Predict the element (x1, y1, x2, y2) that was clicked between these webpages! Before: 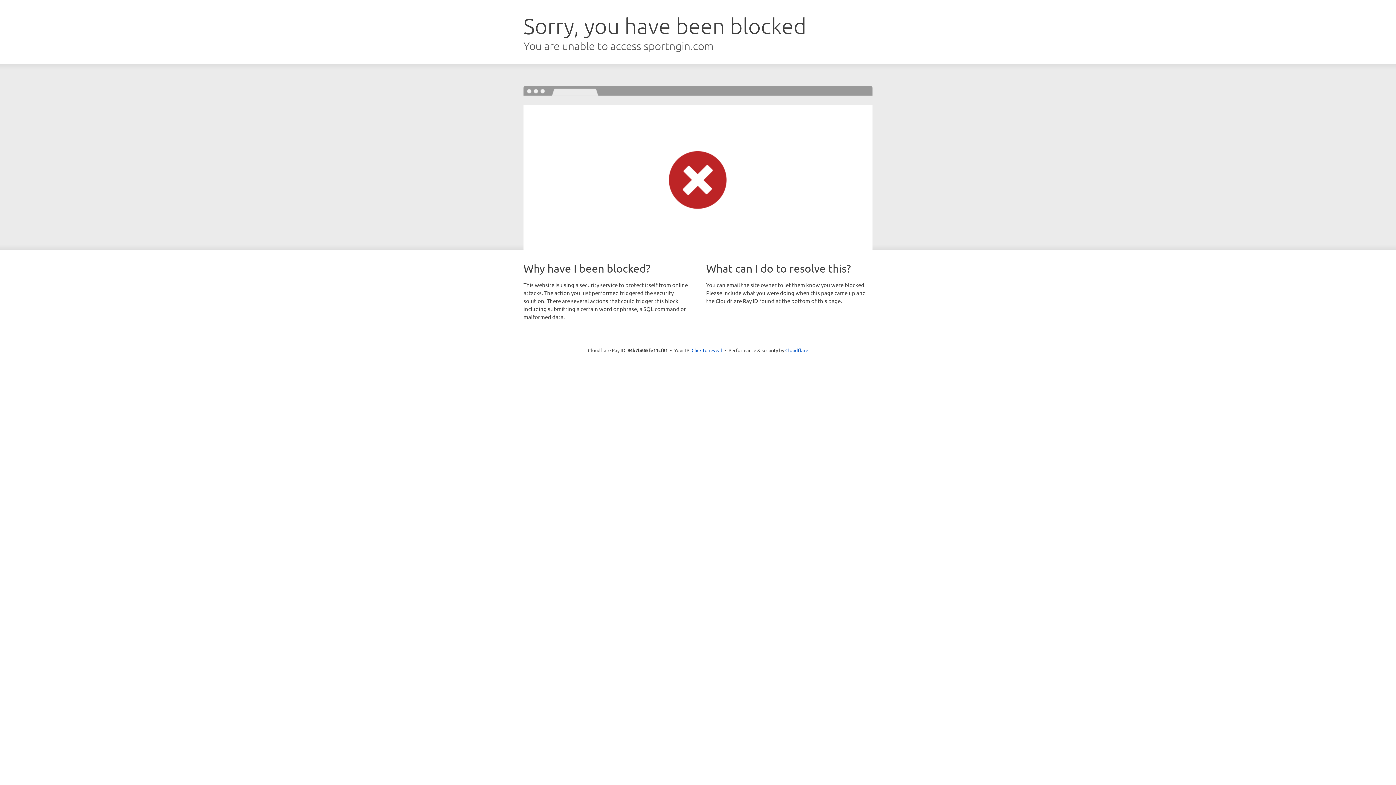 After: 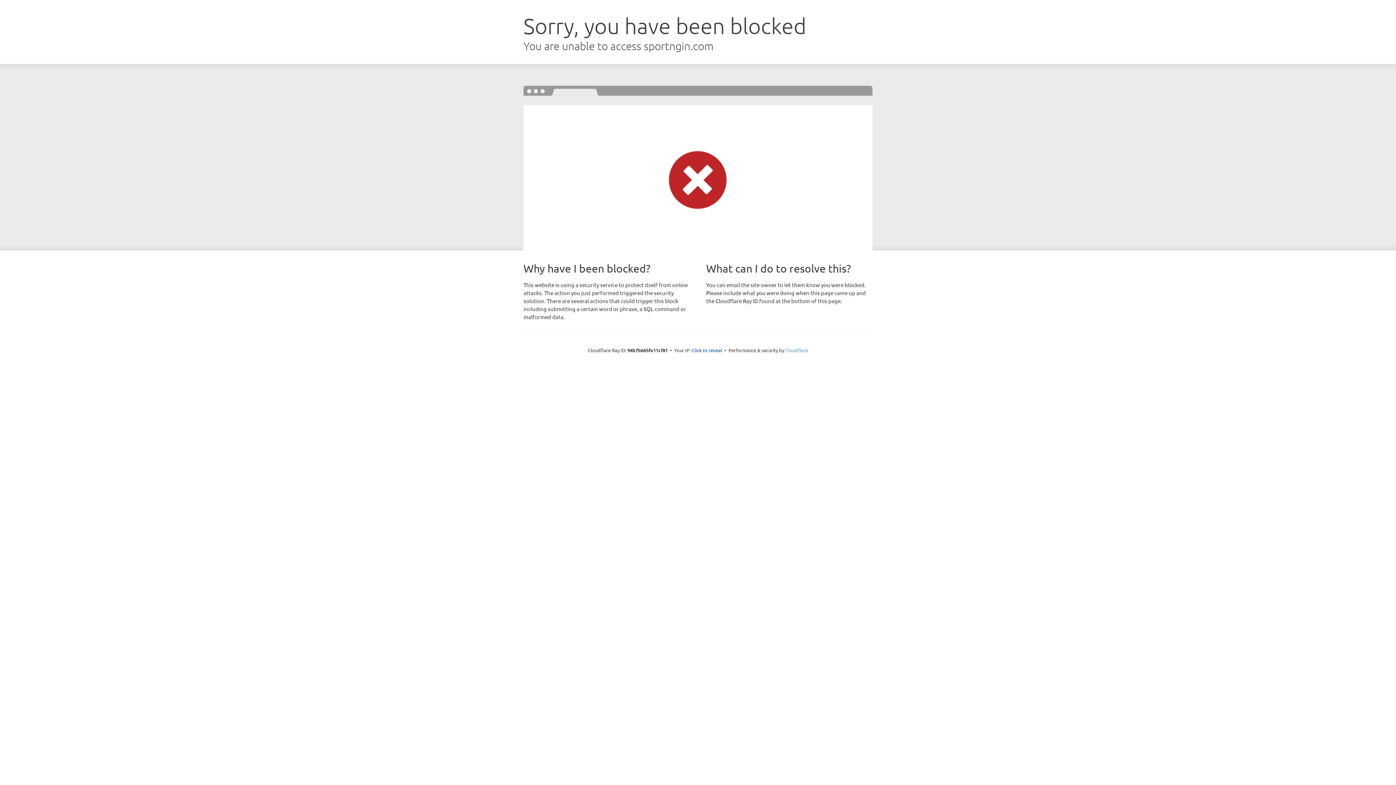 Action: bbox: (785, 347, 808, 353) label: Cloudflare